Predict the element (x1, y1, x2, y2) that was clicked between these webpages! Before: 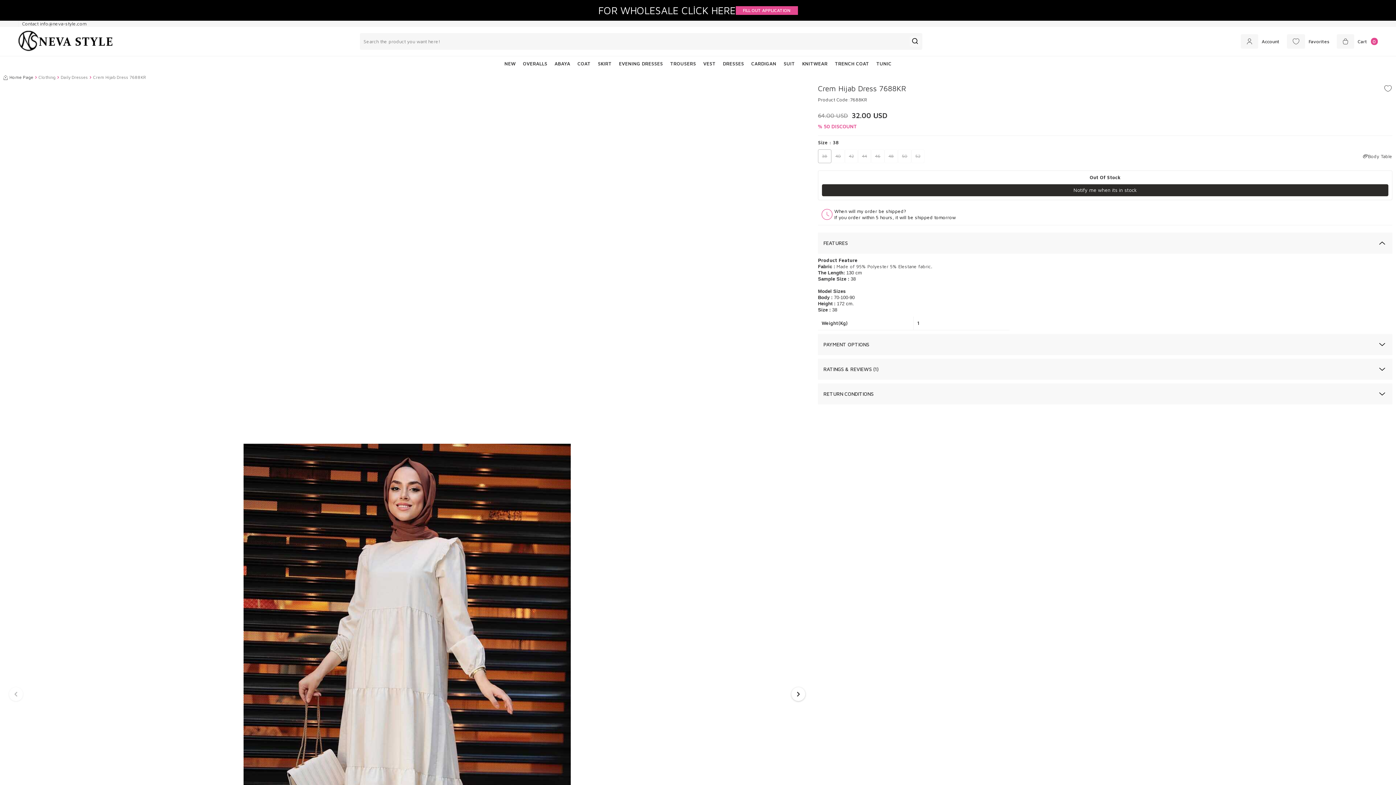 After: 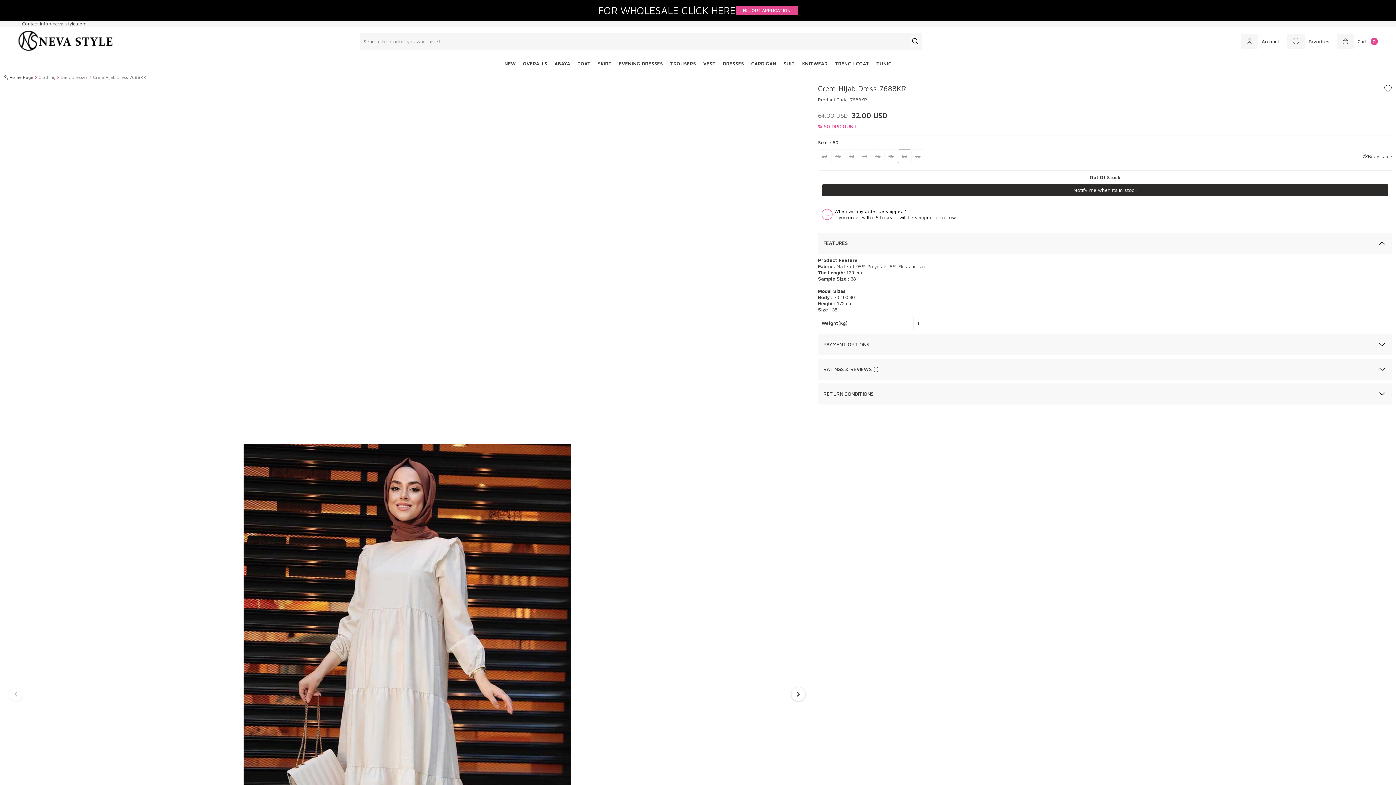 Action: label: 50 bbox: (898, 149, 911, 163)